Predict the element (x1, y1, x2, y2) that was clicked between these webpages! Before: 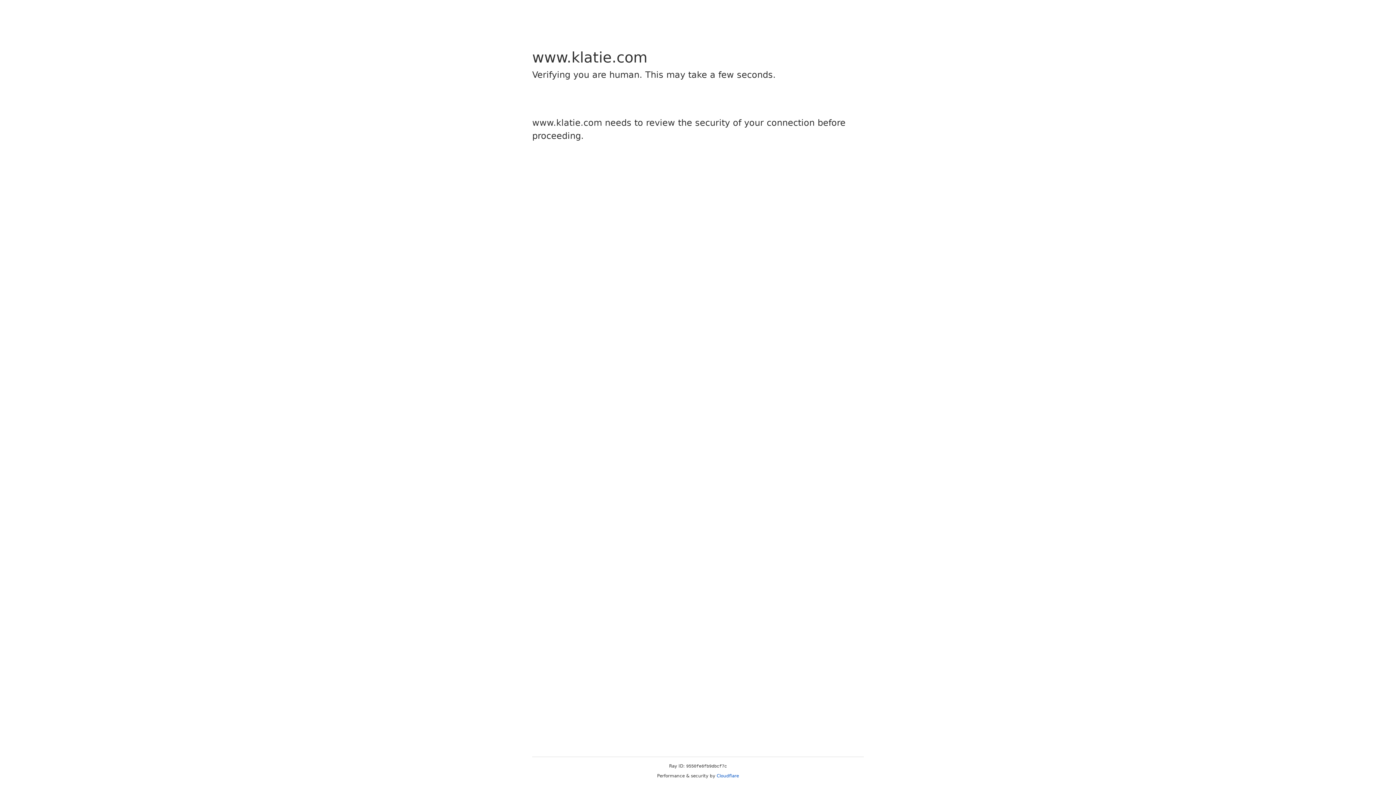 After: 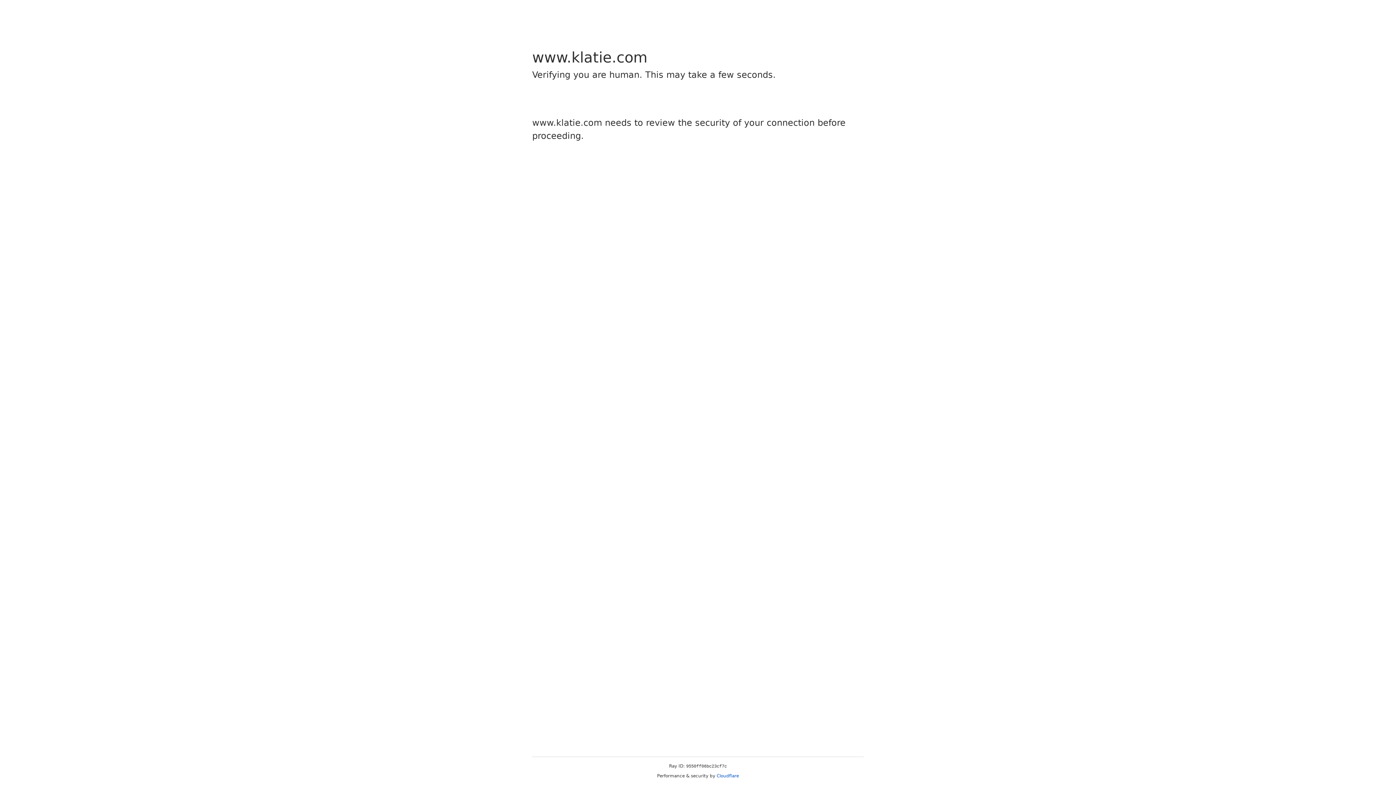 Action: bbox: (716, 773, 739, 778) label: Cloudflare